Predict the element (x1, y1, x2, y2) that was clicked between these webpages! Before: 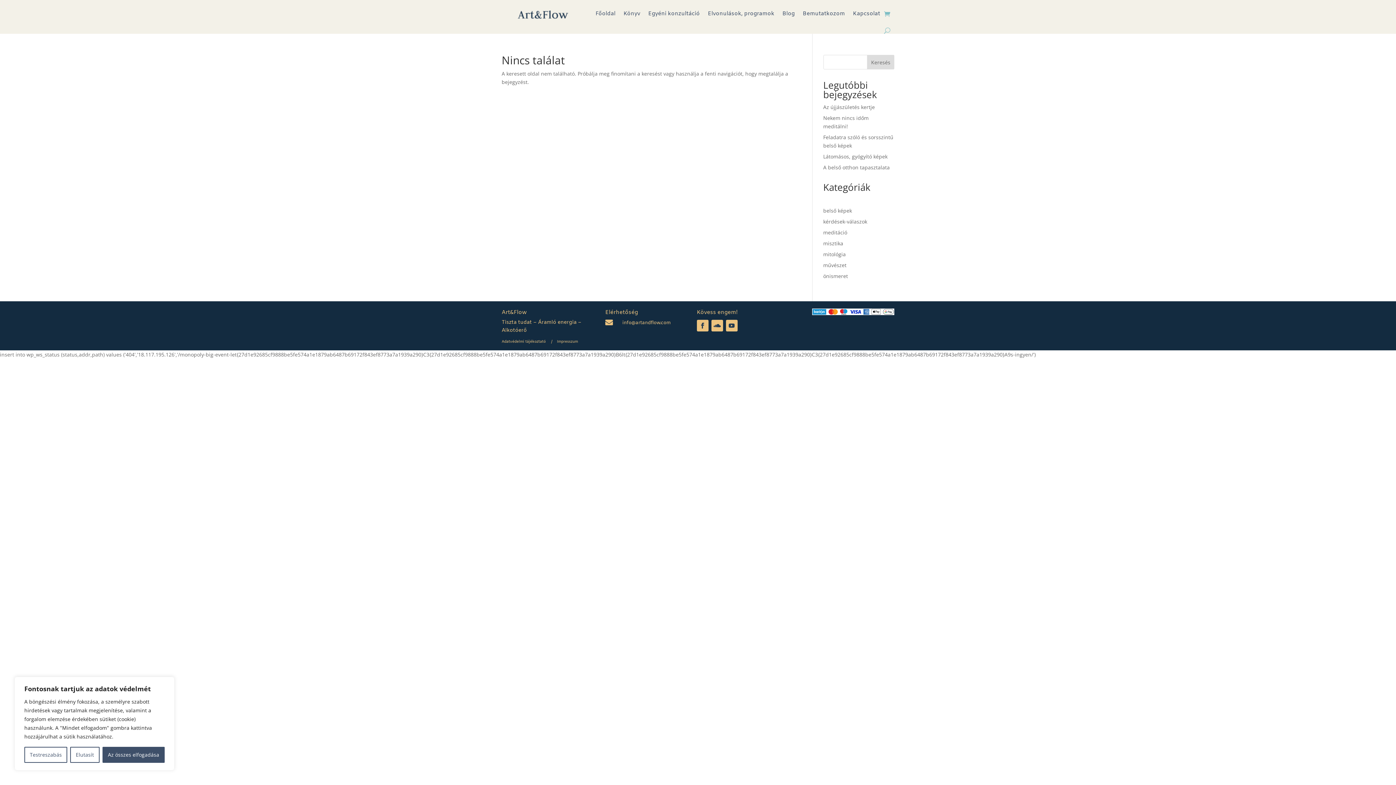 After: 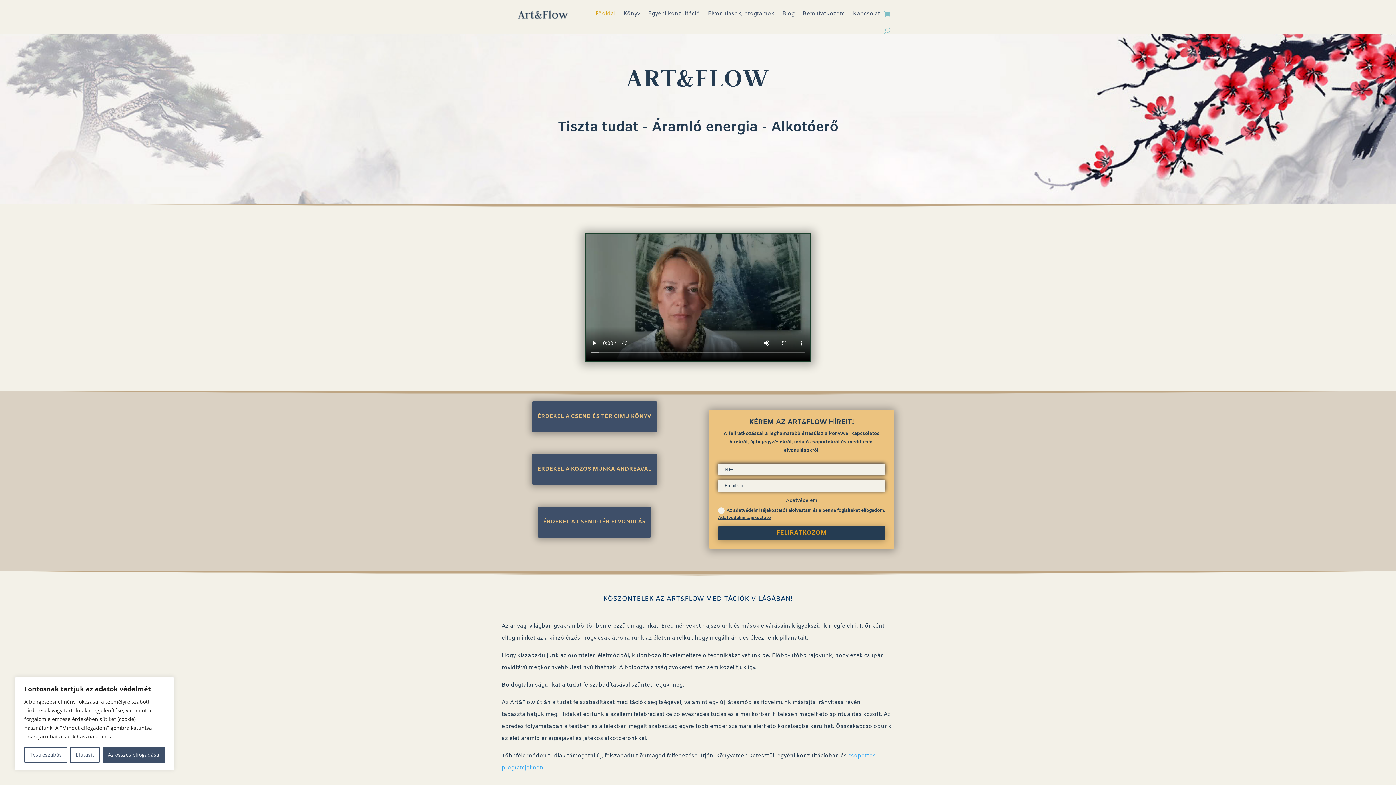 Action: bbox: (595, 0, 615, 27) label: Főoldal